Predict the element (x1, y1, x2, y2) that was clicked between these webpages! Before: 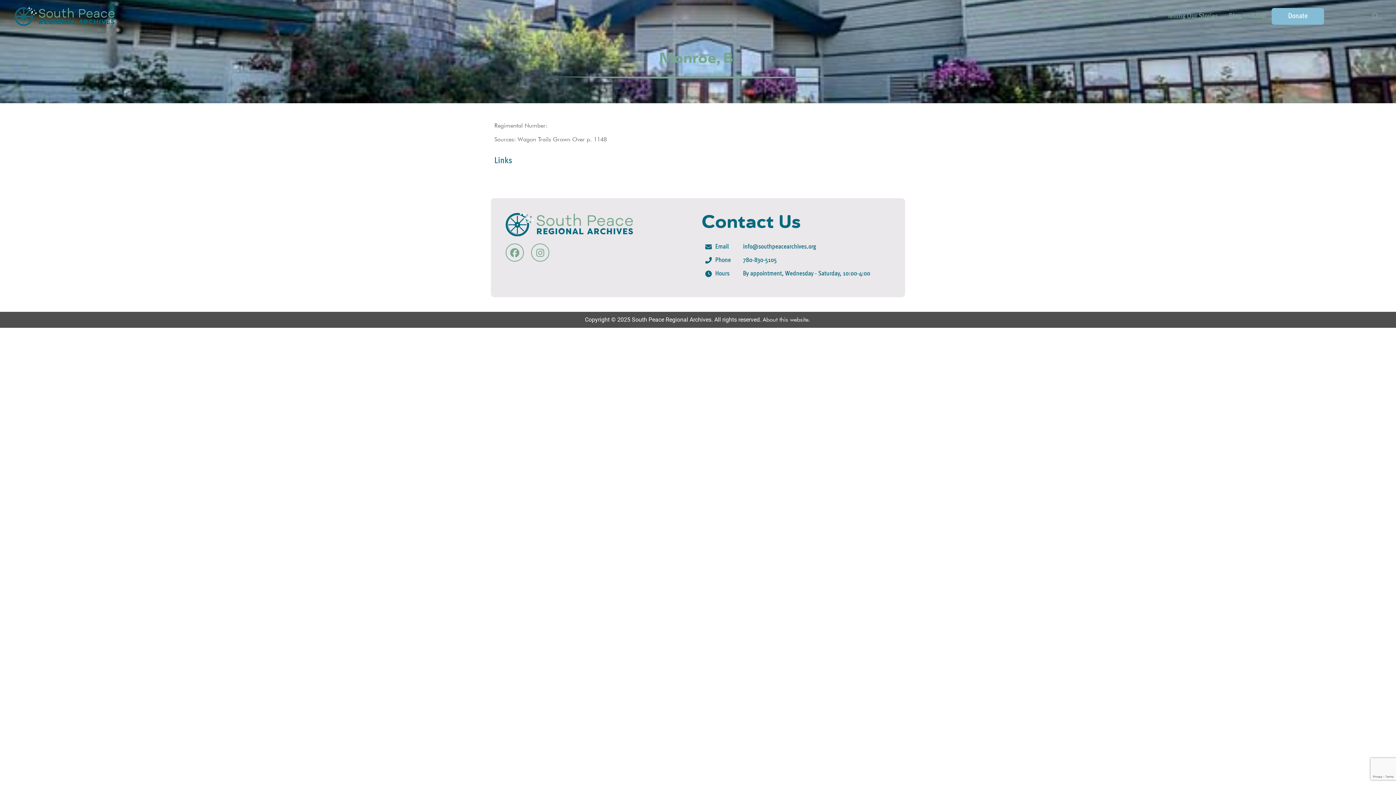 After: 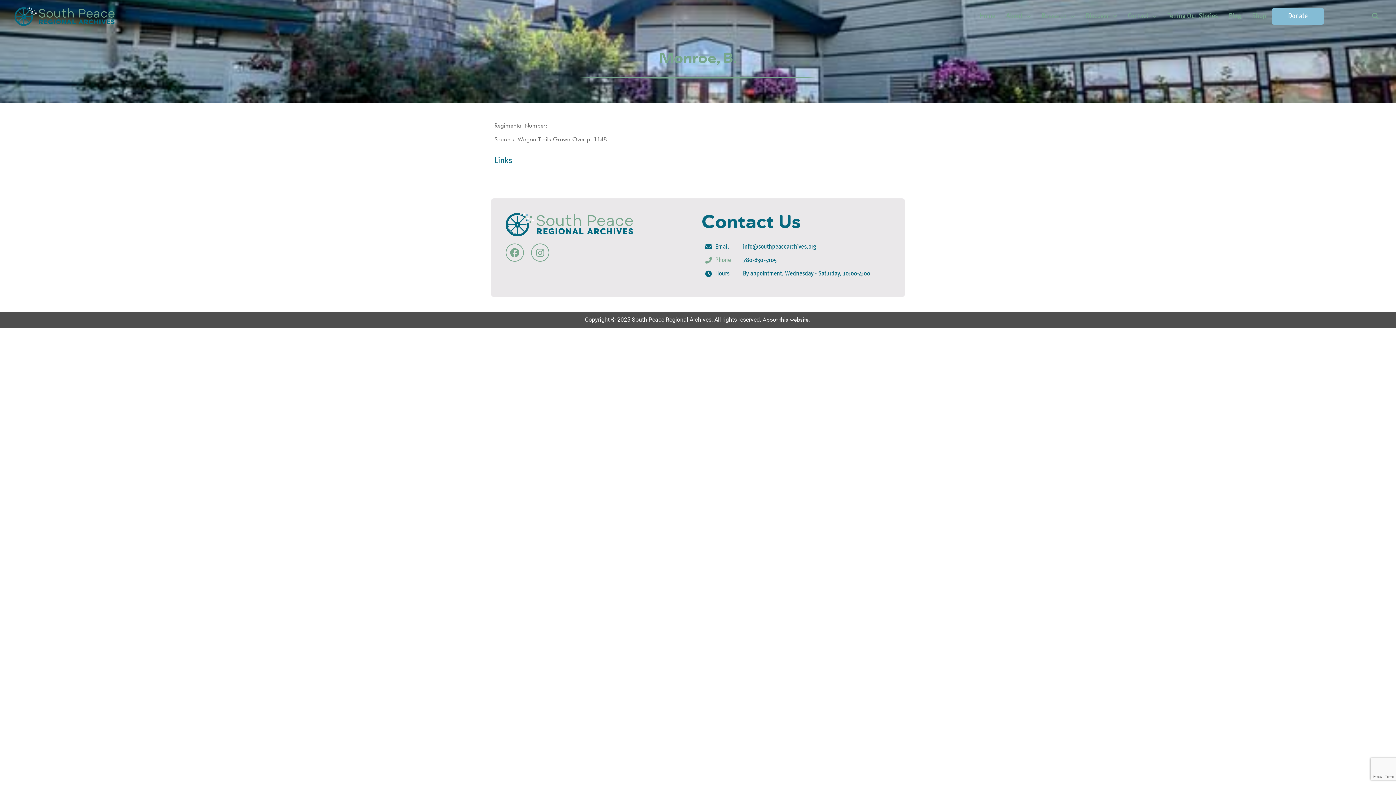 Action: bbox: (705, 255, 735, 265) label: Phone